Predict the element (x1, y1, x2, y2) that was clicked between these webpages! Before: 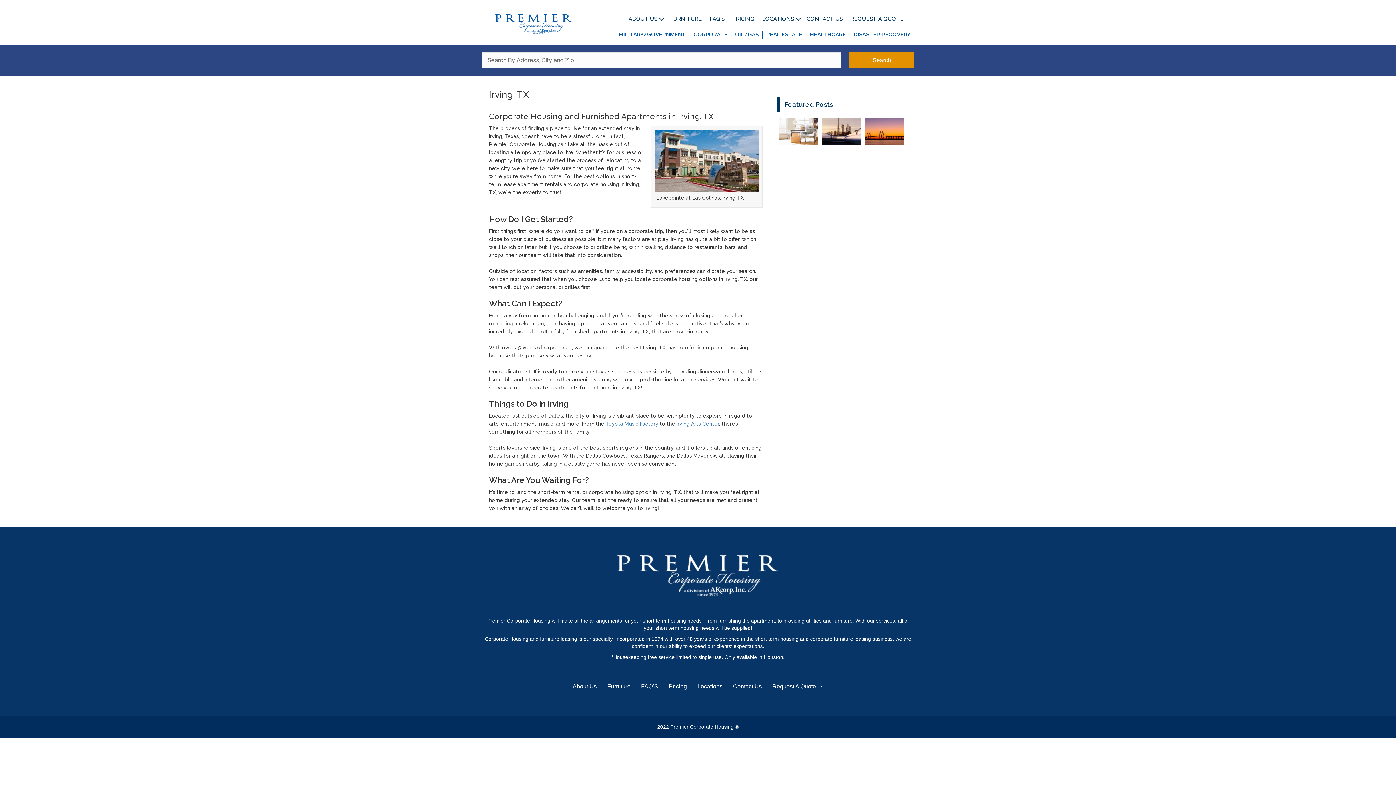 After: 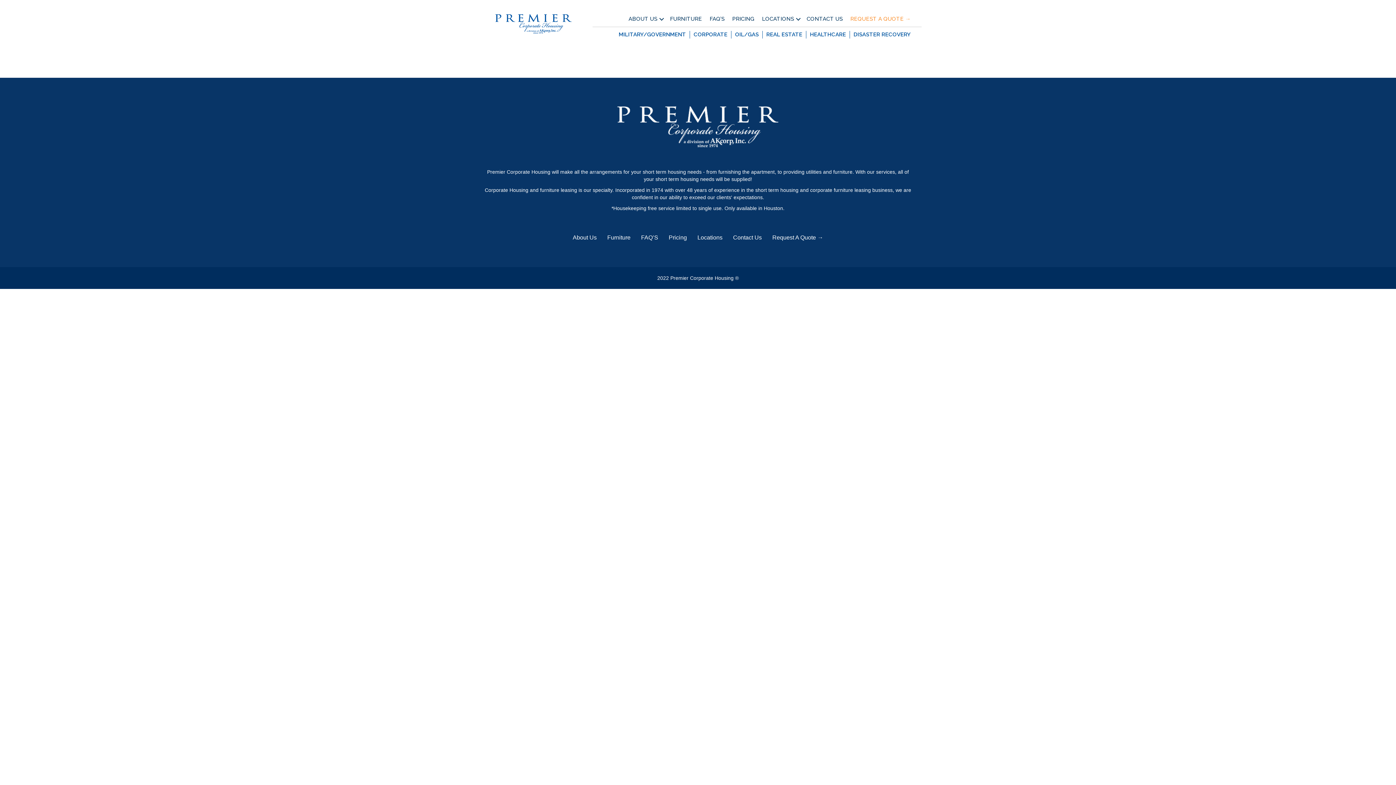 Action: bbox: (846, 13, 914, 24) label: REQUEST A QUOTE →